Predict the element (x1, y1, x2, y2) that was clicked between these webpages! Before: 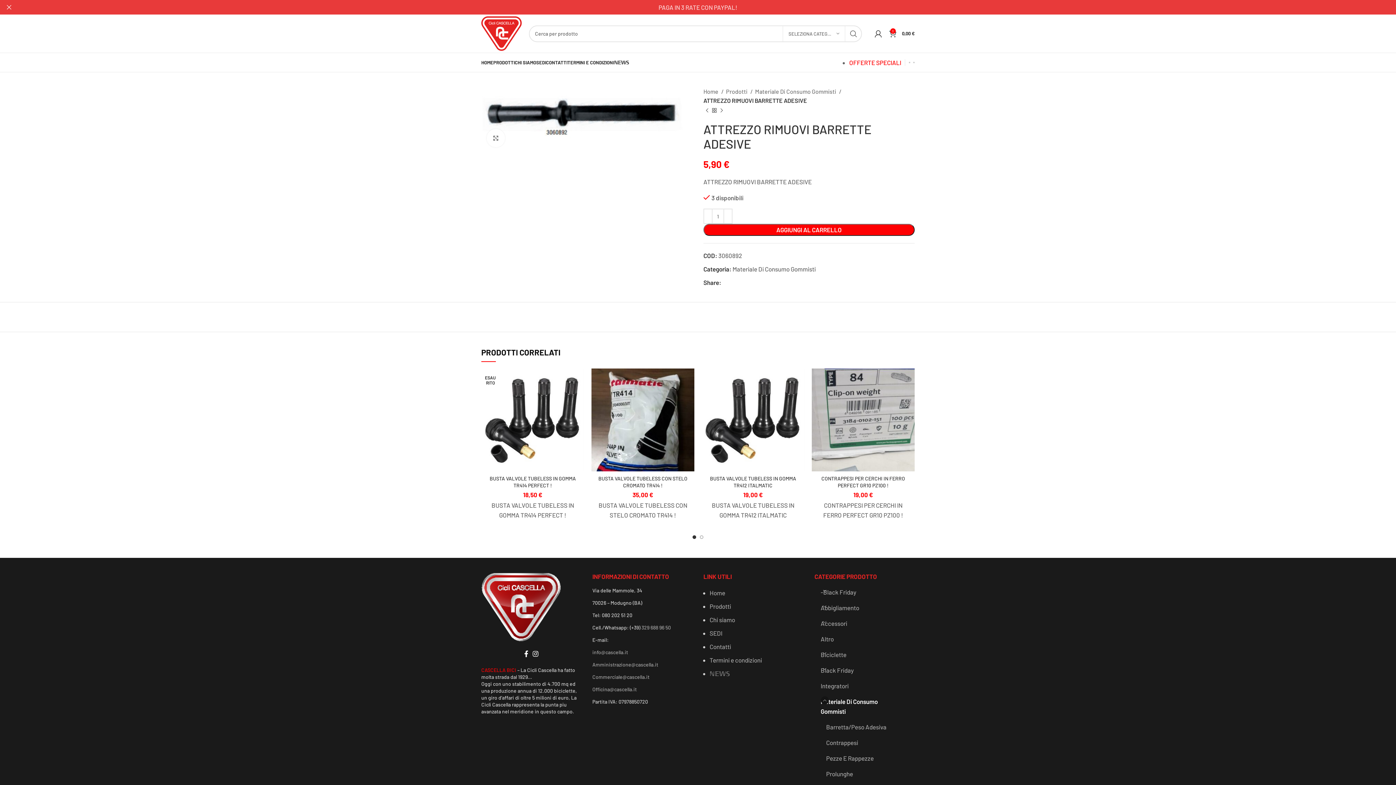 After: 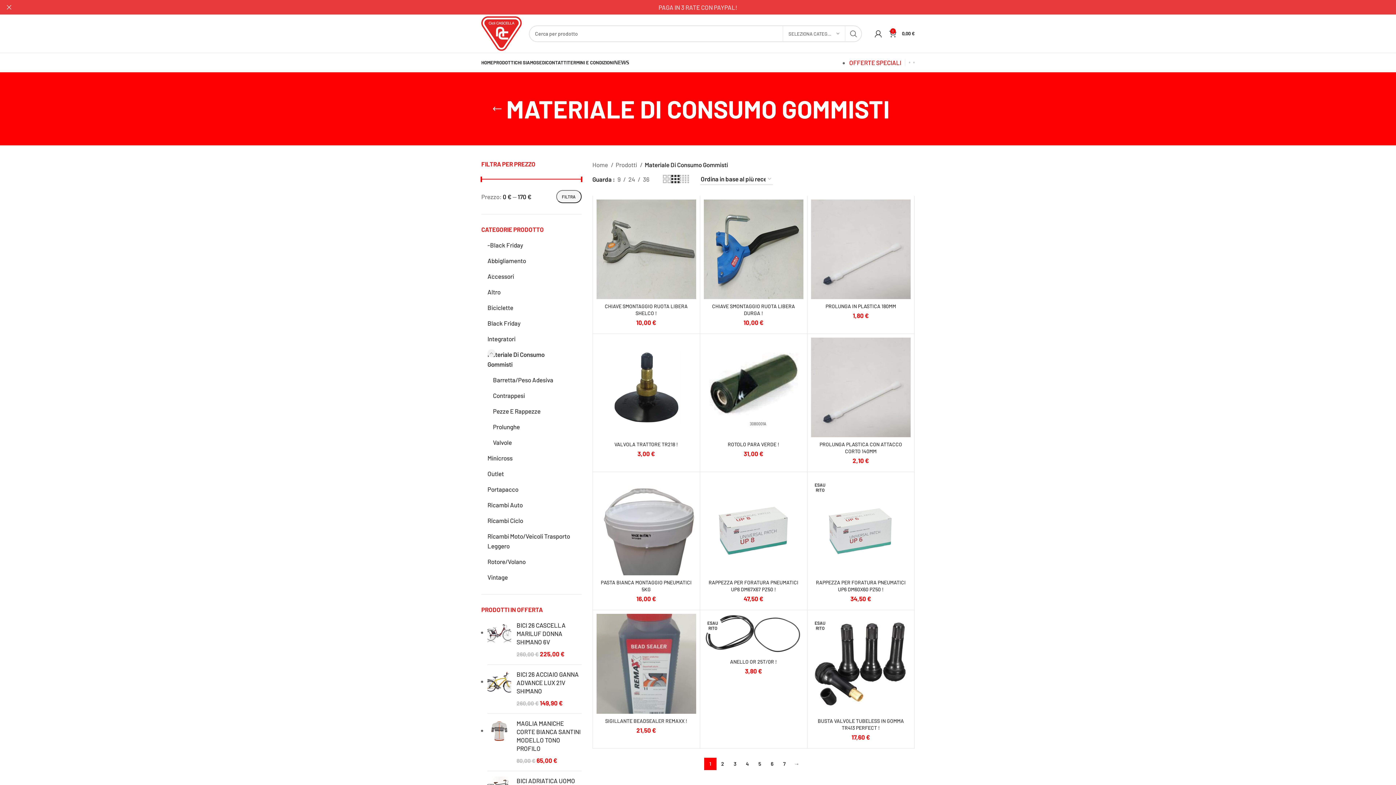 Action: label: Materiale Di Consumo Gommisti bbox: (820, 694, 905, 719)